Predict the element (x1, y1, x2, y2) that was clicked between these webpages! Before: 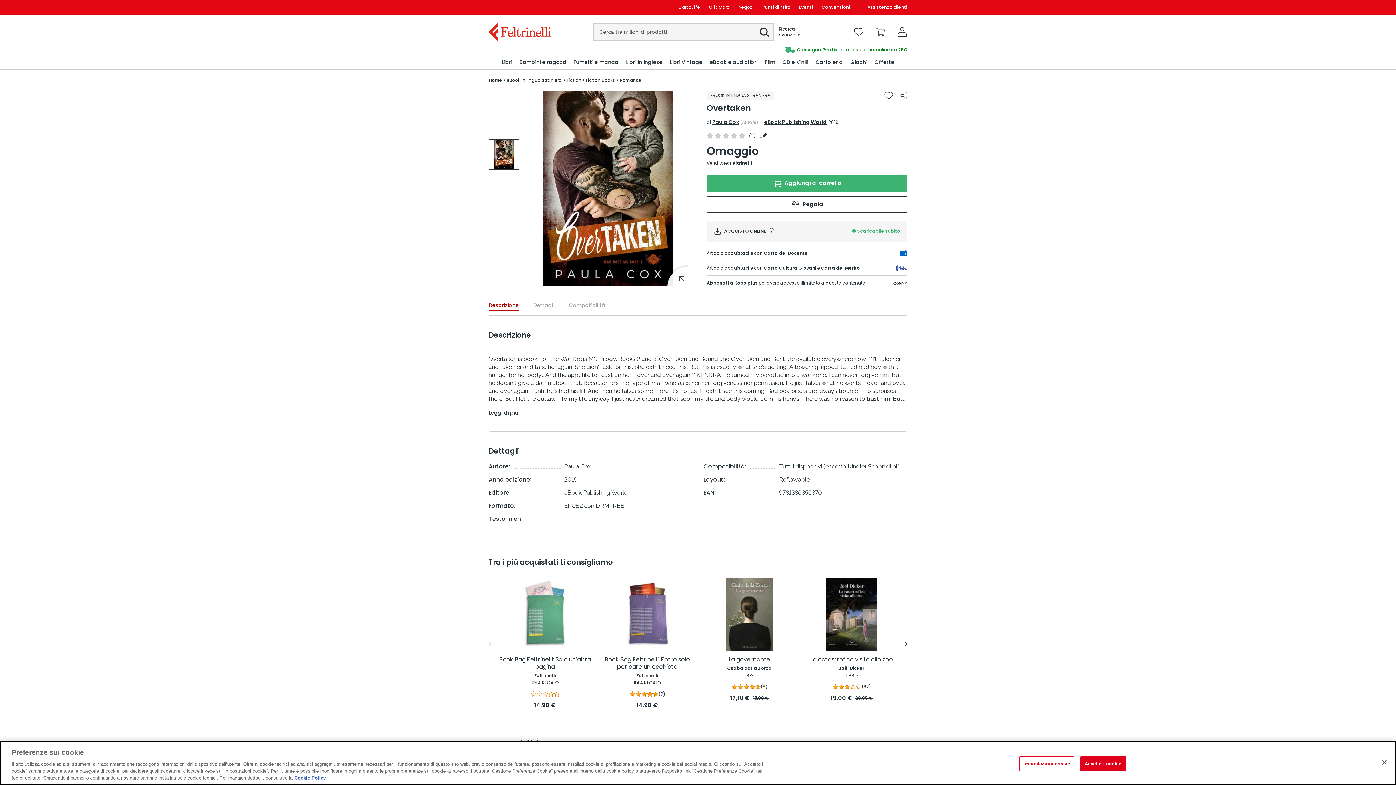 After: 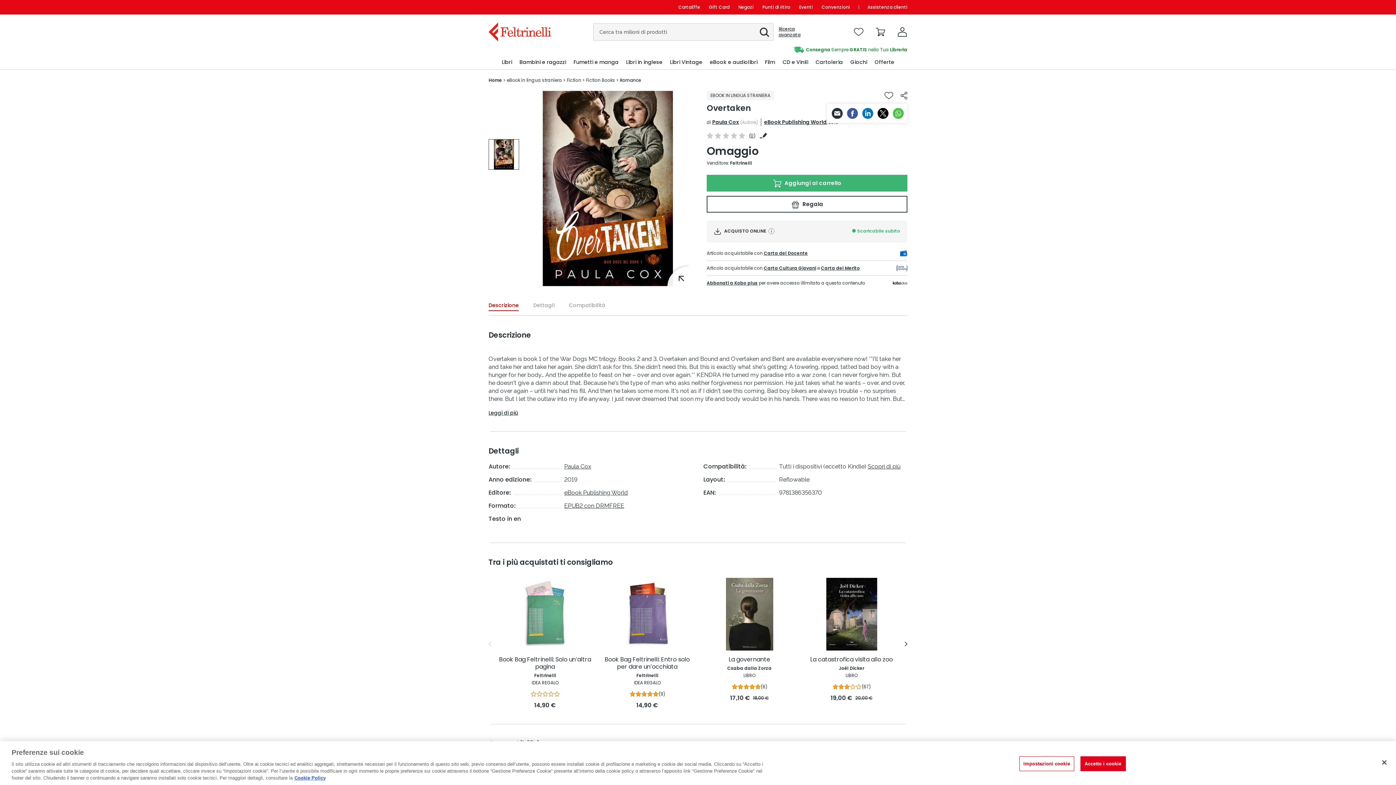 Action: bbox: (900, 91, 907, 100)